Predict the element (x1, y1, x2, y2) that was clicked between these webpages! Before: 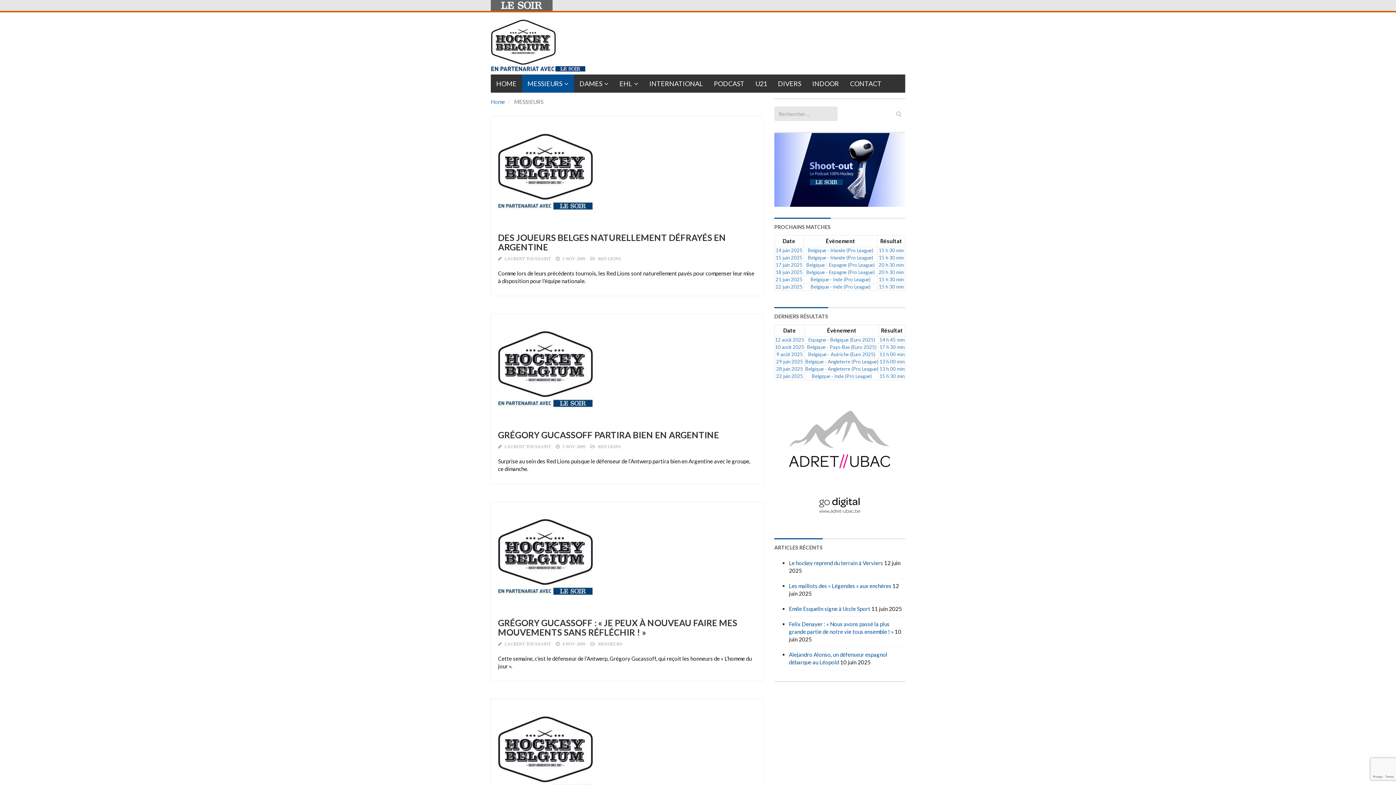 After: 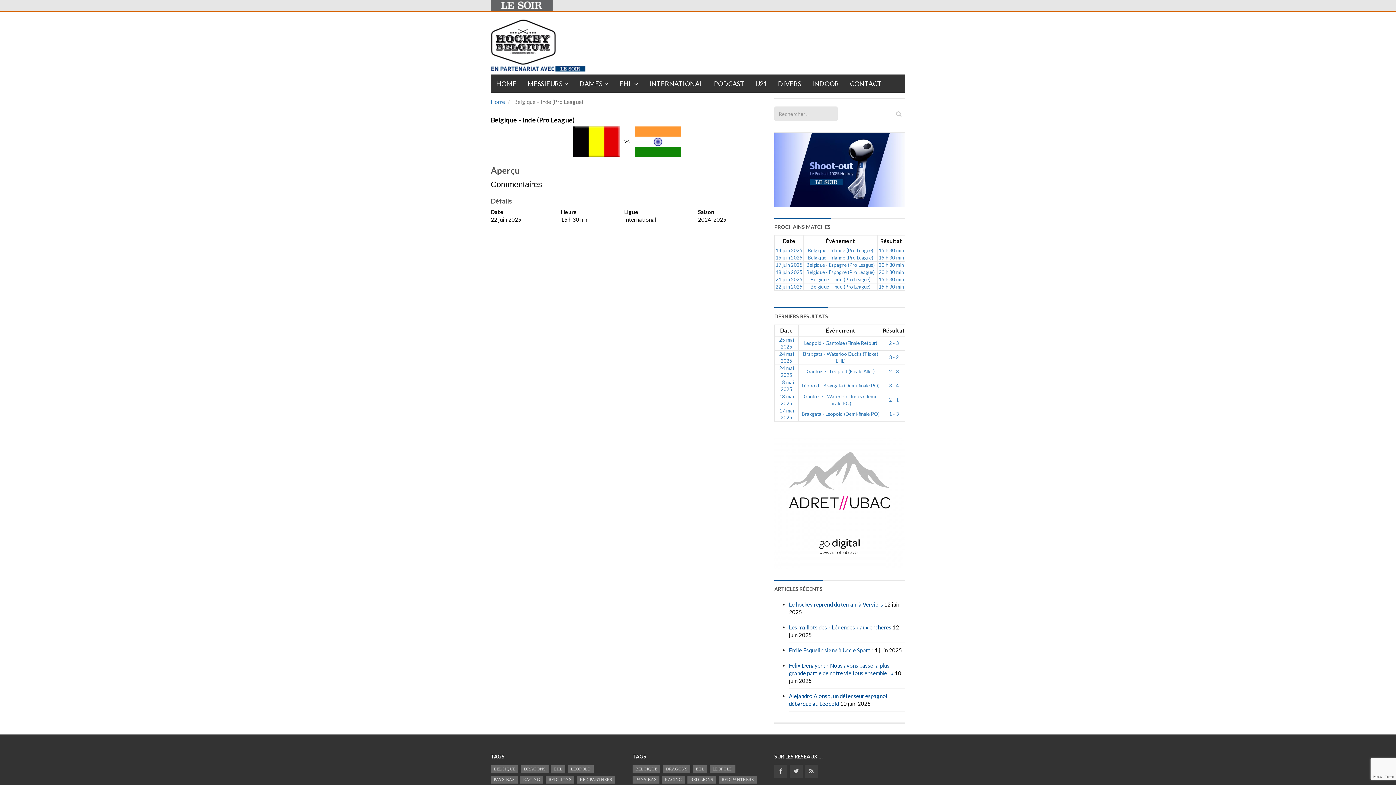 Action: label: 15 h 30 min bbox: (879, 373, 904, 379)